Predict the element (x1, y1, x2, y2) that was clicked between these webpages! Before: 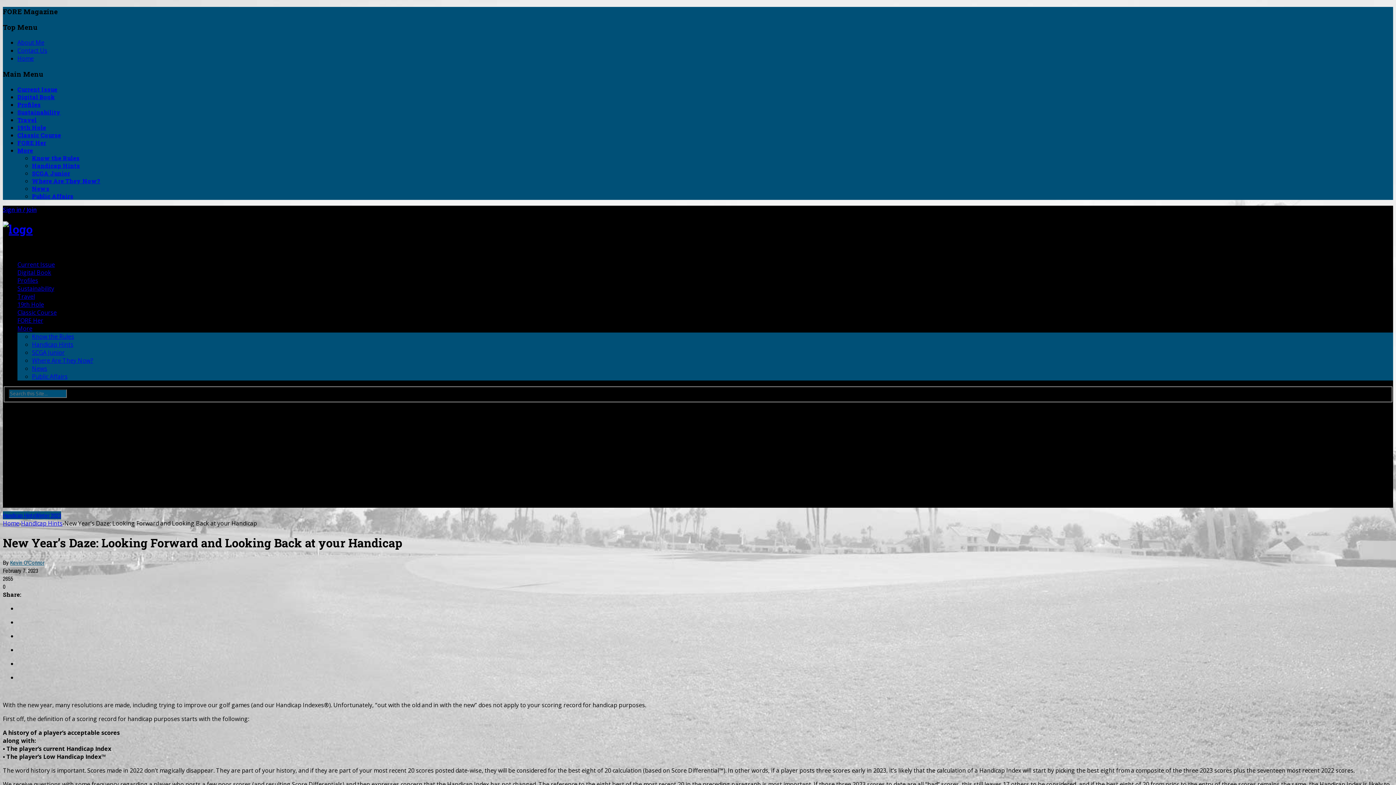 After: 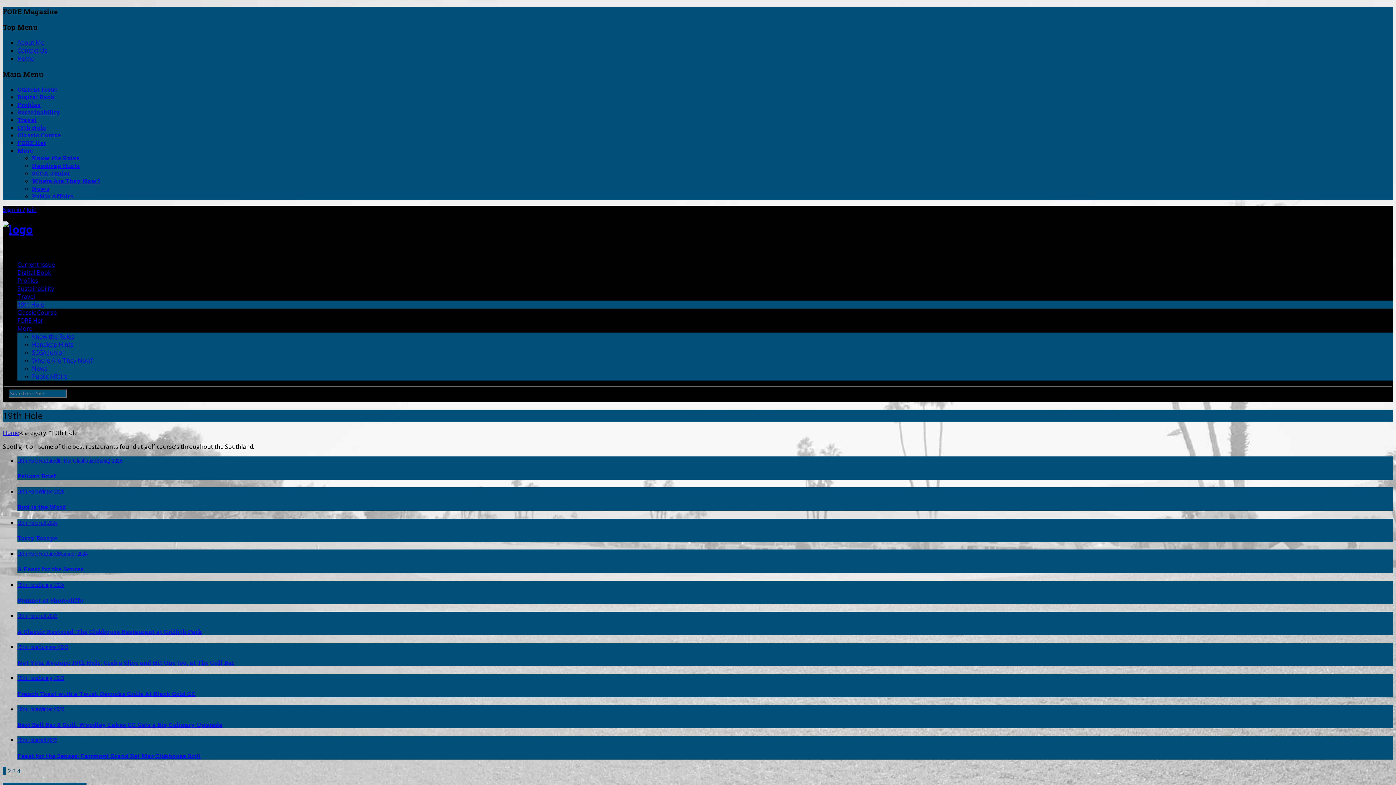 Action: bbox: (17, 300, 44, 308) label: 19th Hole